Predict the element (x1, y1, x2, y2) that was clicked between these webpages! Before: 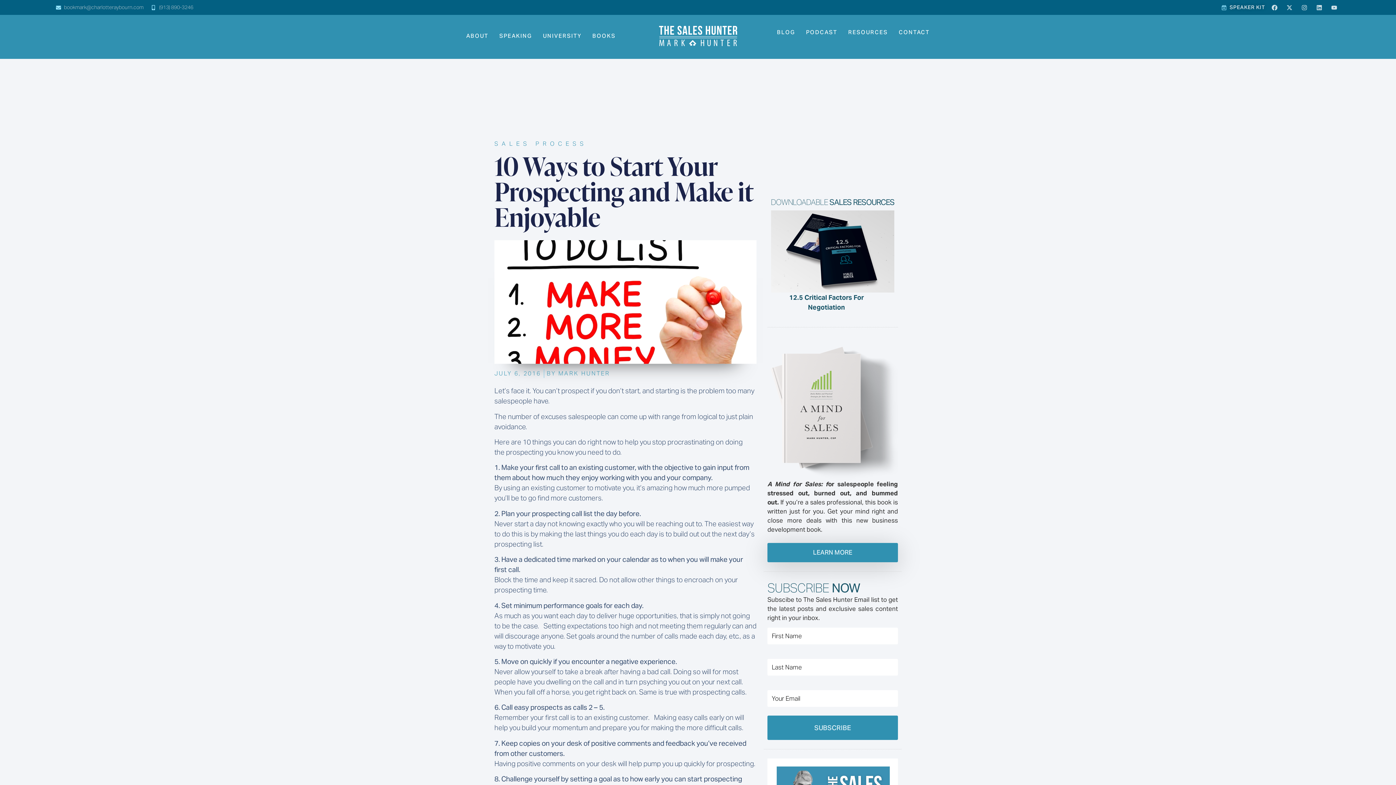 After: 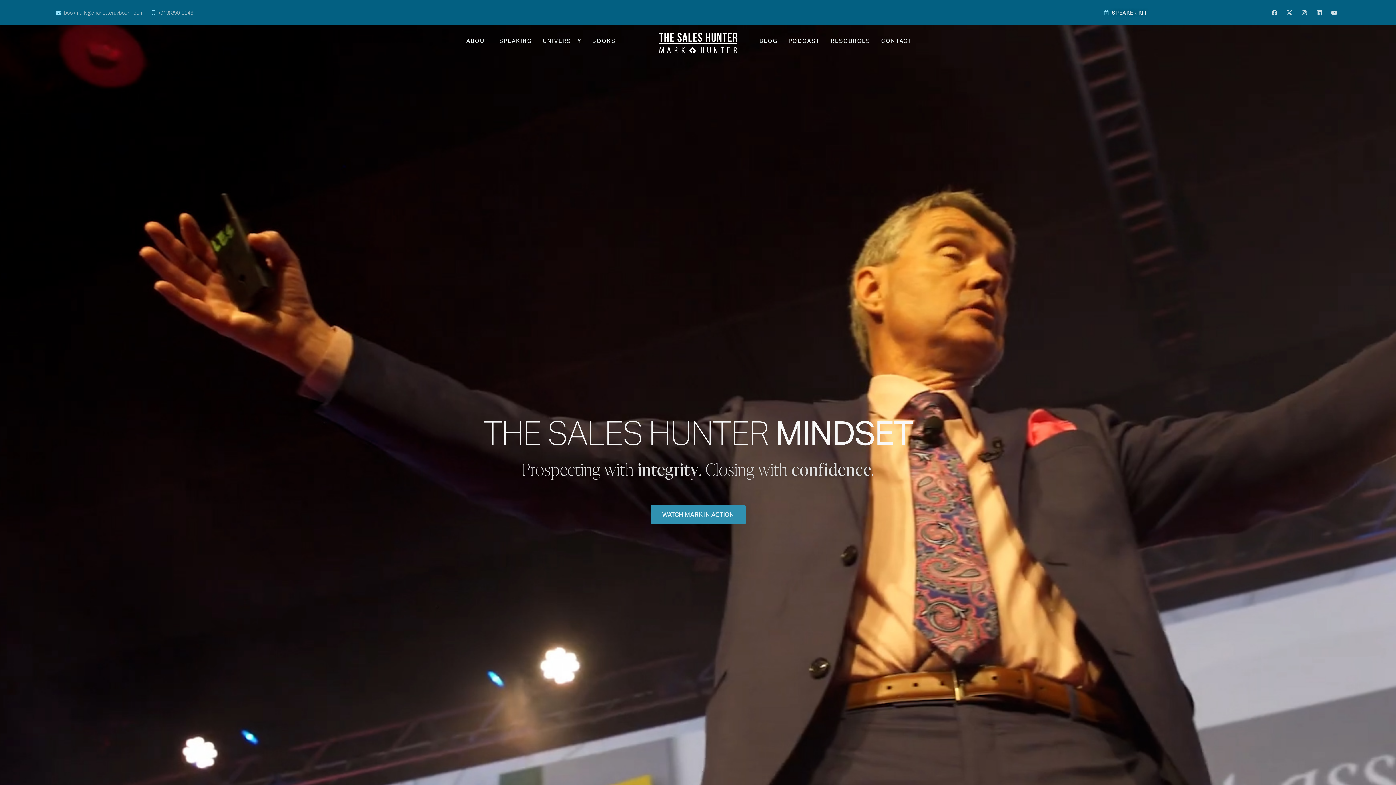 Action: bbox: (659, 25, 737, 46)